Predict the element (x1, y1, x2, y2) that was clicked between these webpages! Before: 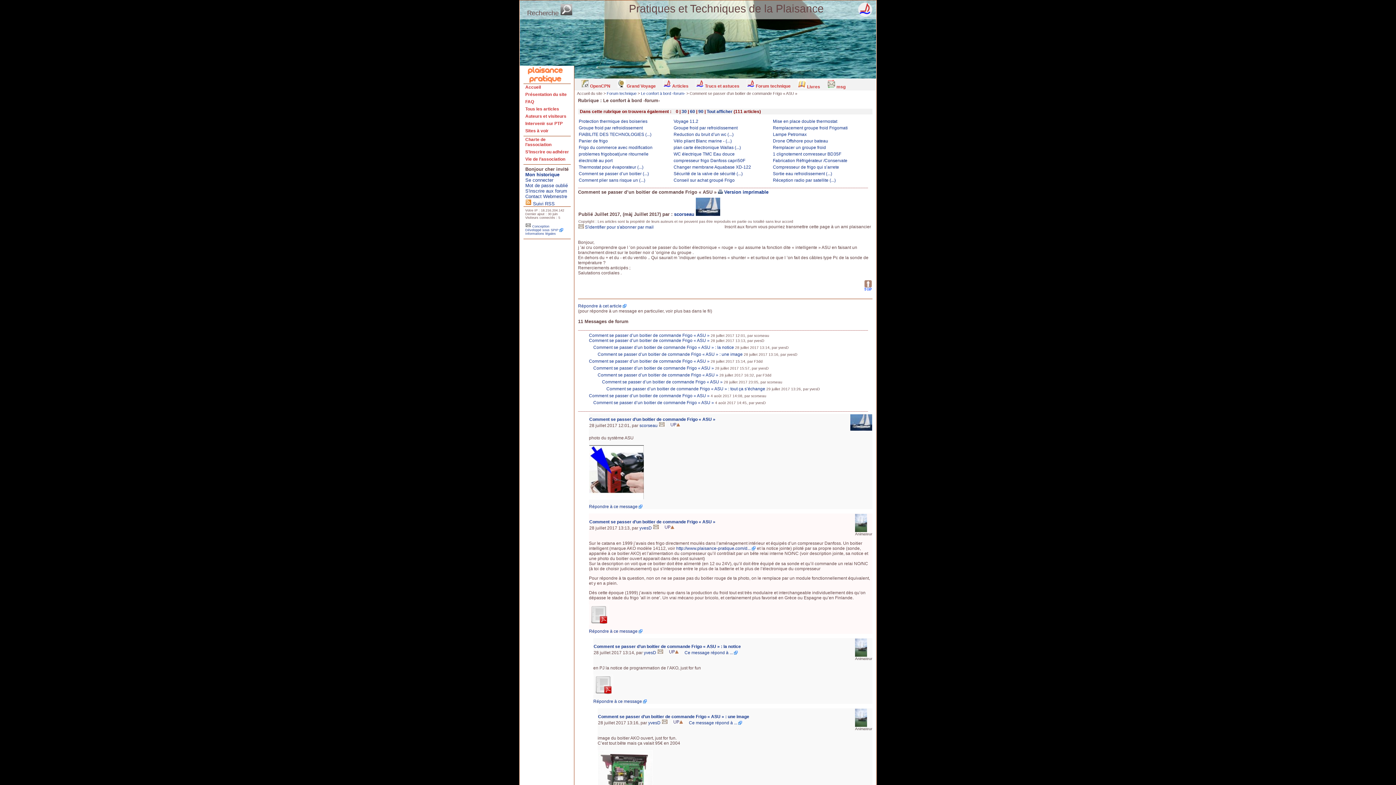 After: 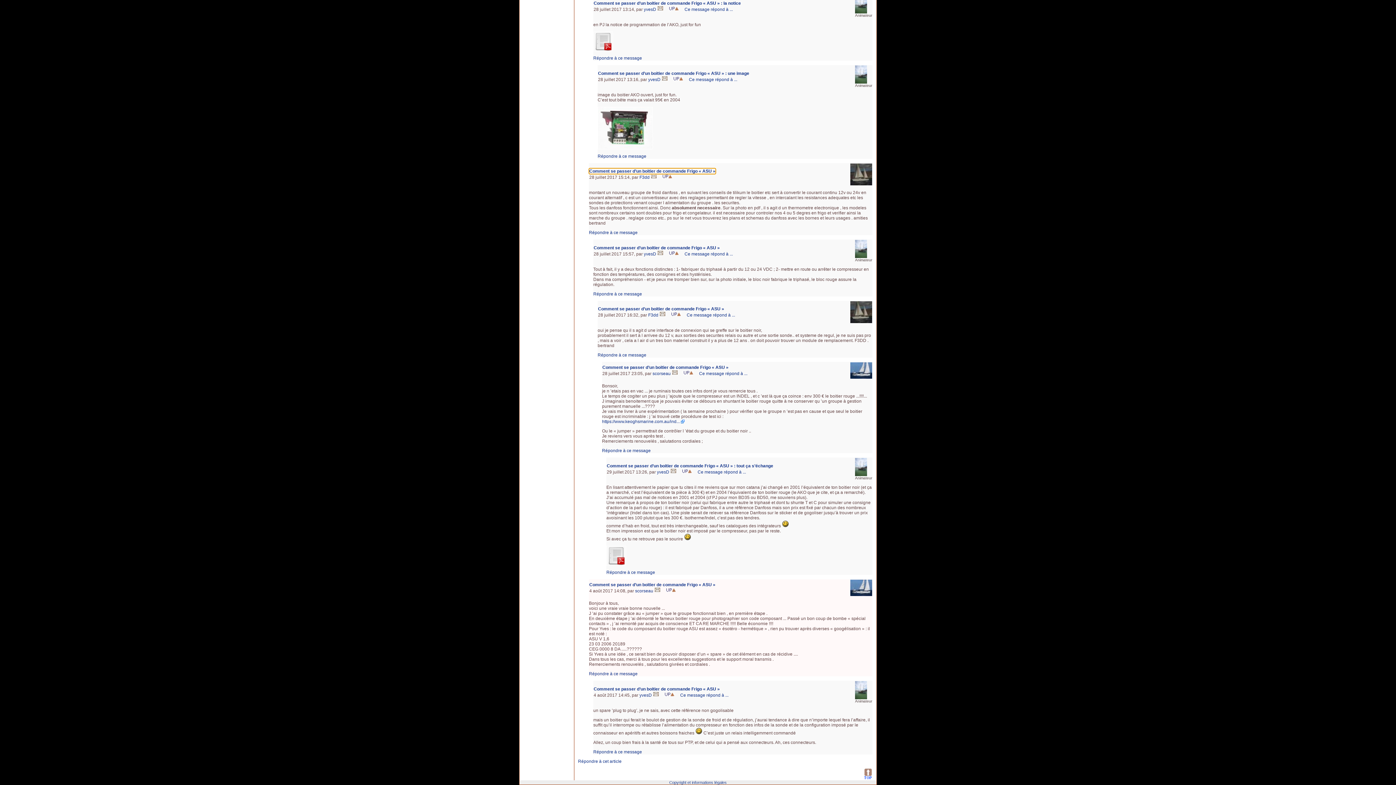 Action: label: Comment se passer d’un boitier de commande Frigo « ASU »  bbox: (589, 358, 710, 364)